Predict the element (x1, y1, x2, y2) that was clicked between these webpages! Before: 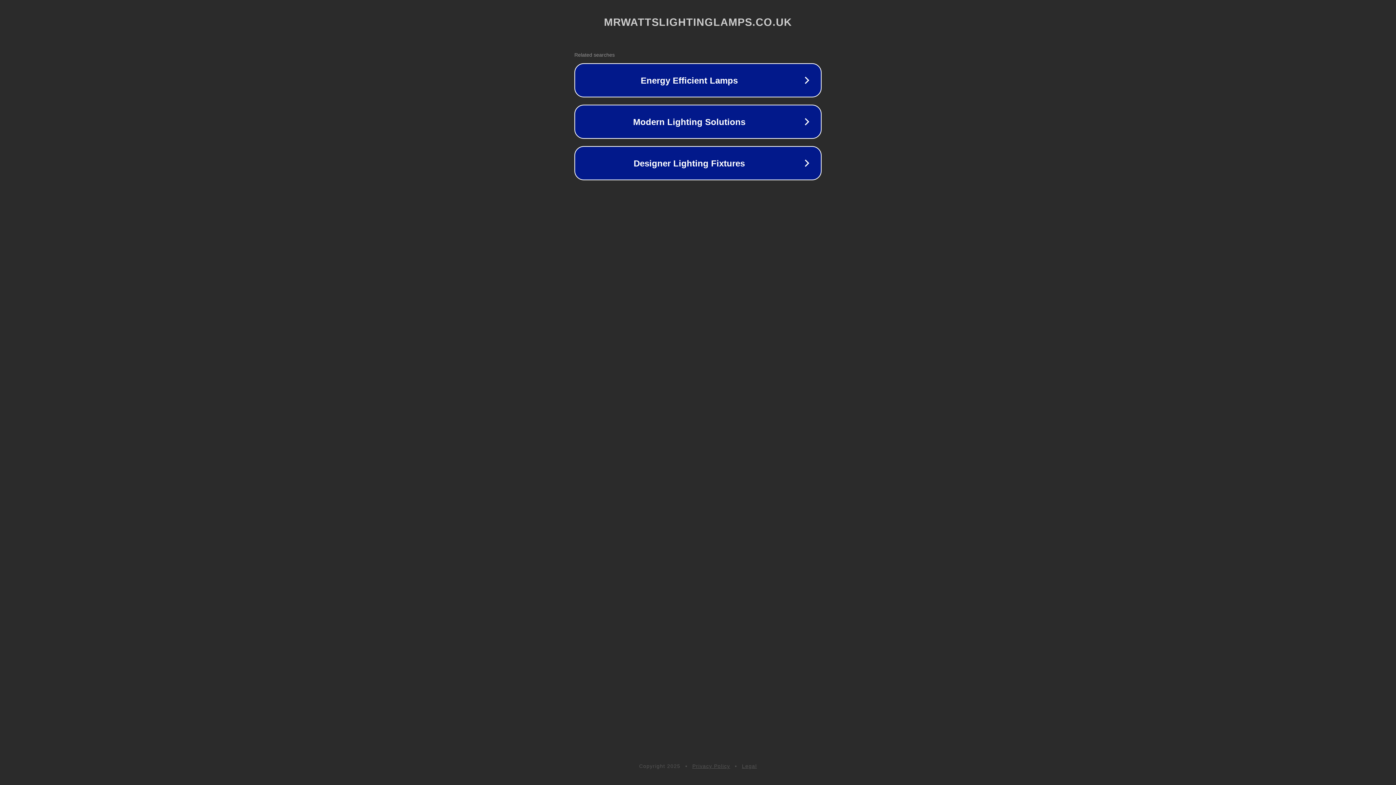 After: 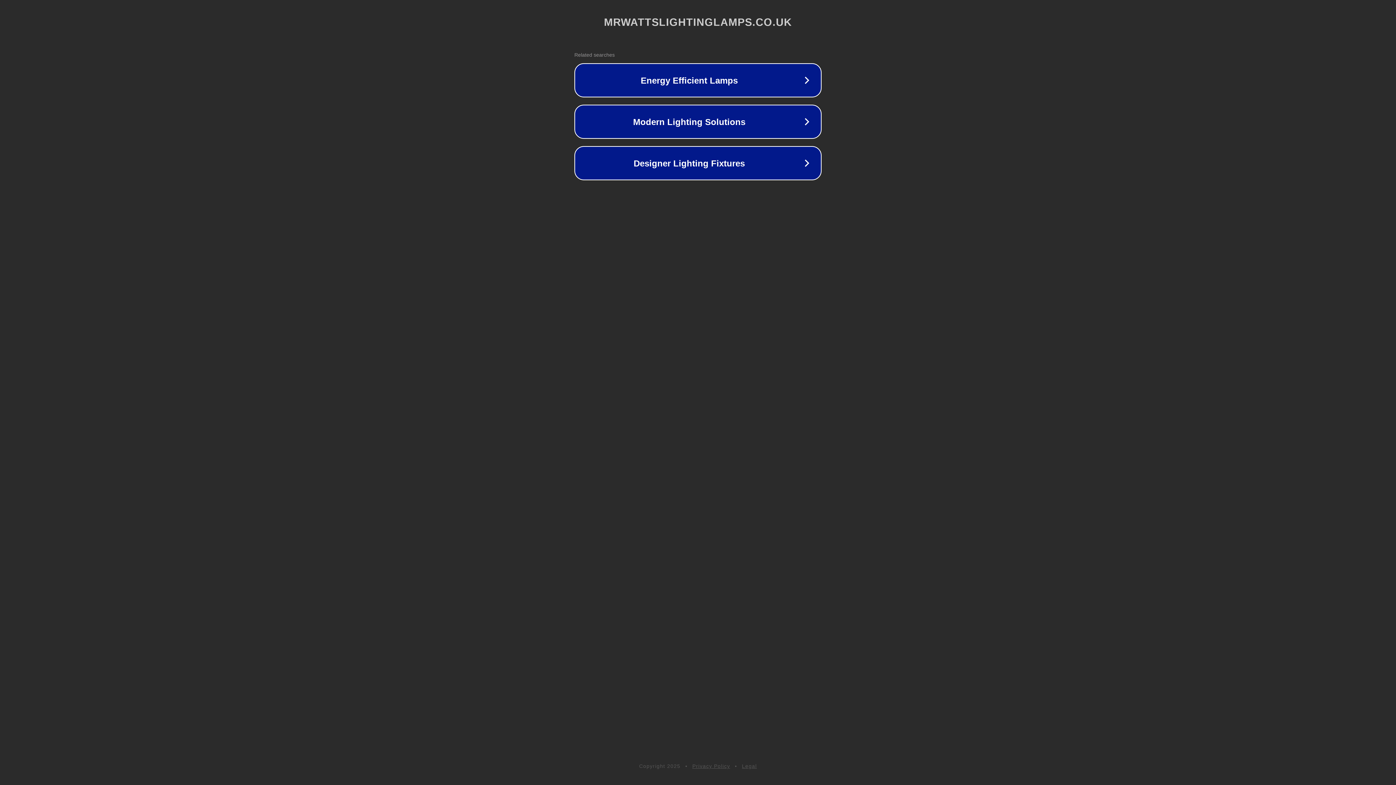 Action: label: Legal bbox: (742, 763, 757, 769)